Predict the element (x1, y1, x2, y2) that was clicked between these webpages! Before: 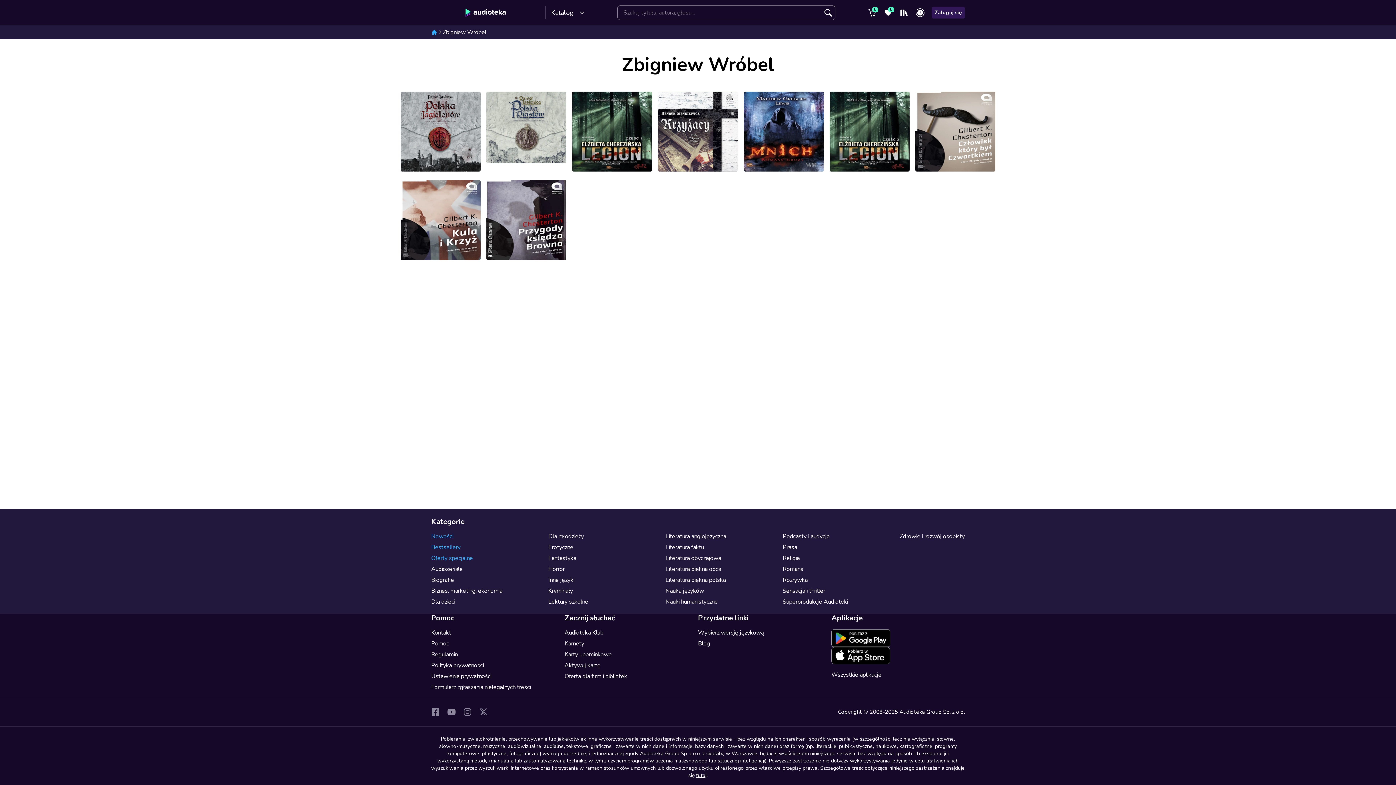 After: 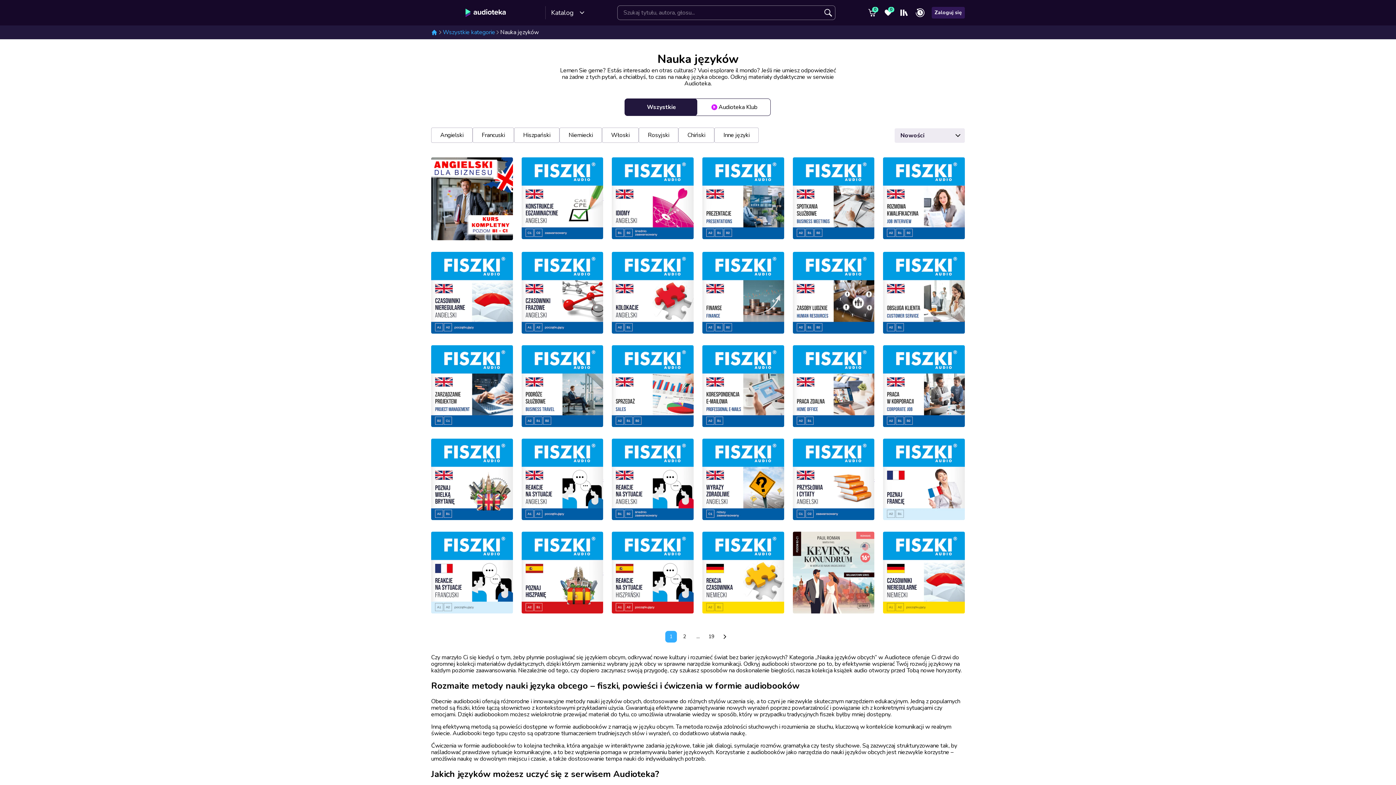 Action: bbox: (665, 587, 704, 595) label: Nauka języków